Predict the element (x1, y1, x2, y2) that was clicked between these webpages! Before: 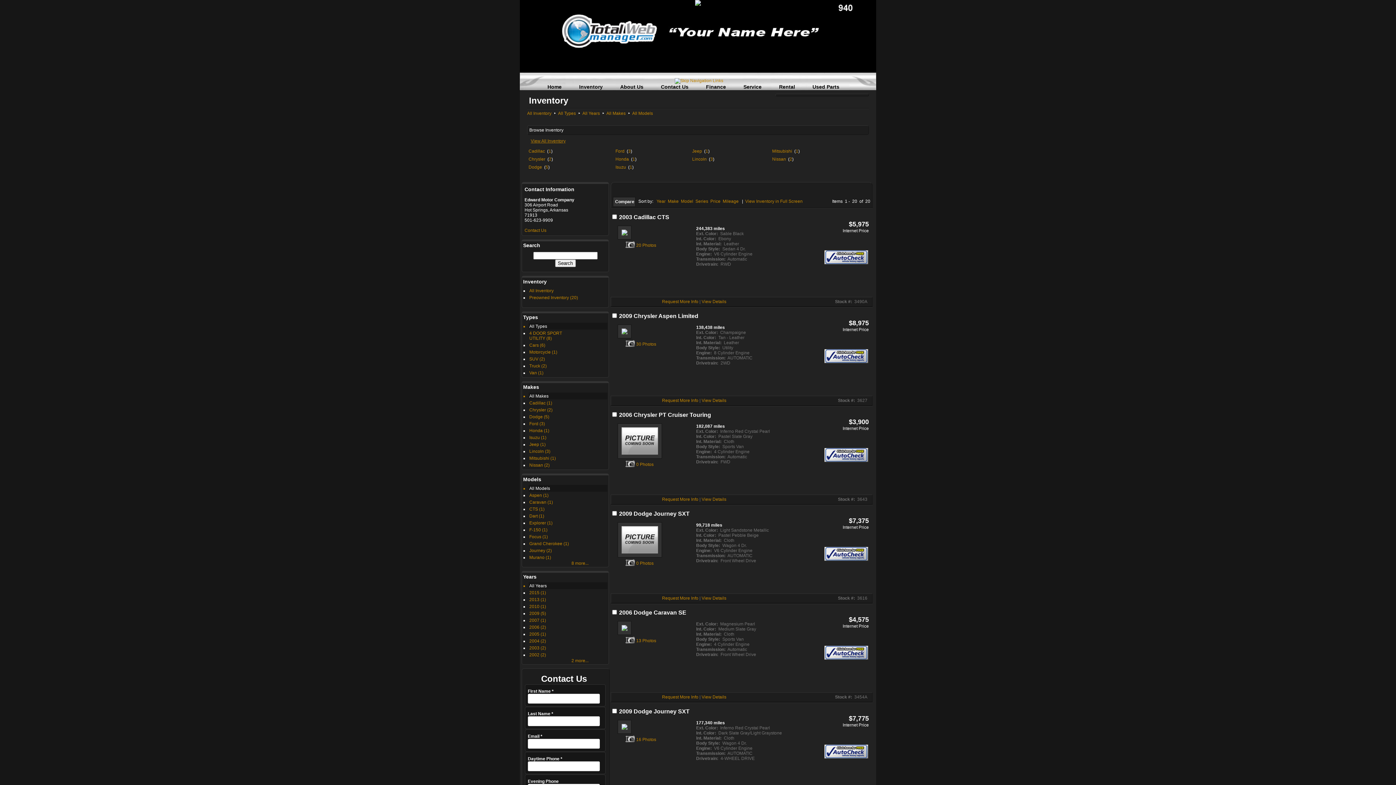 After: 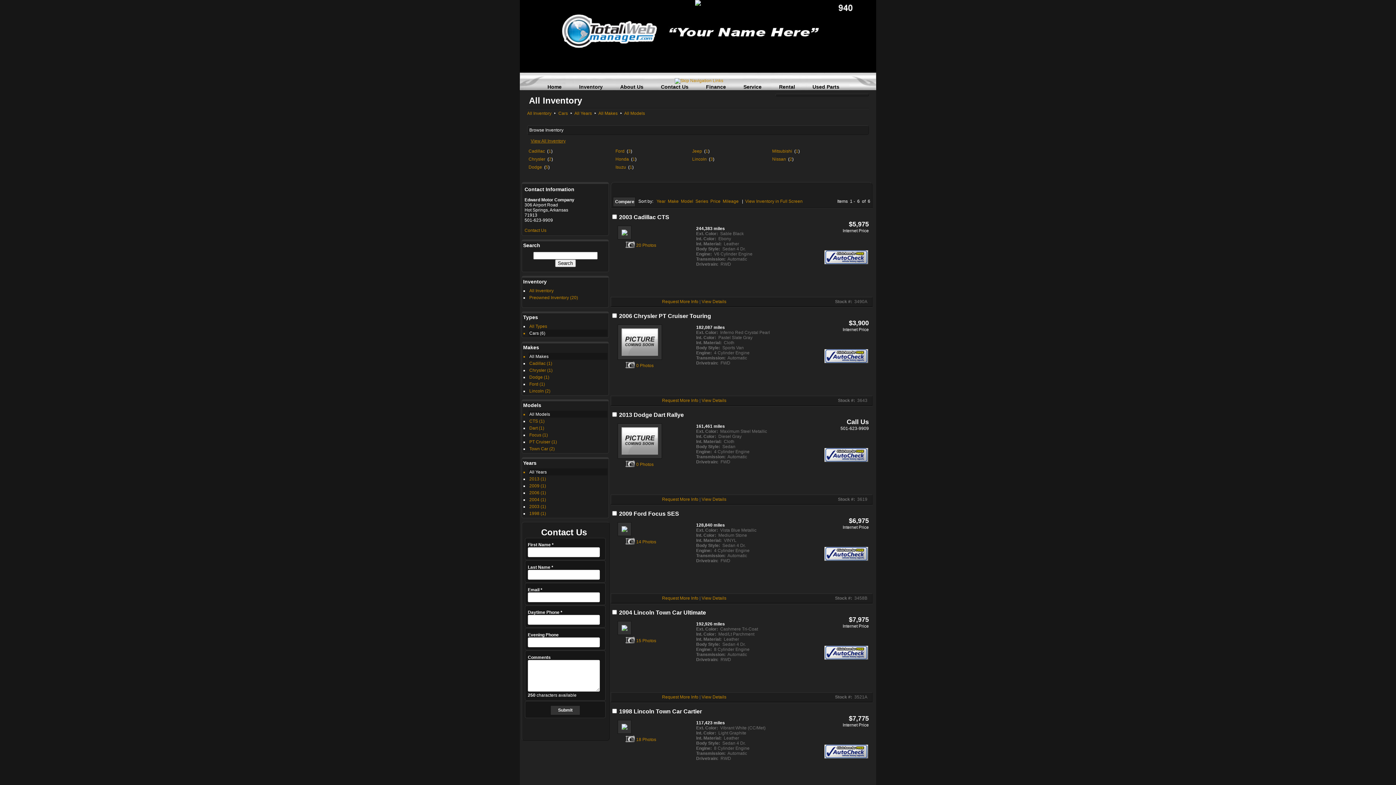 Action: label: Cars (6) bbox: (528, 341, 582, 348)